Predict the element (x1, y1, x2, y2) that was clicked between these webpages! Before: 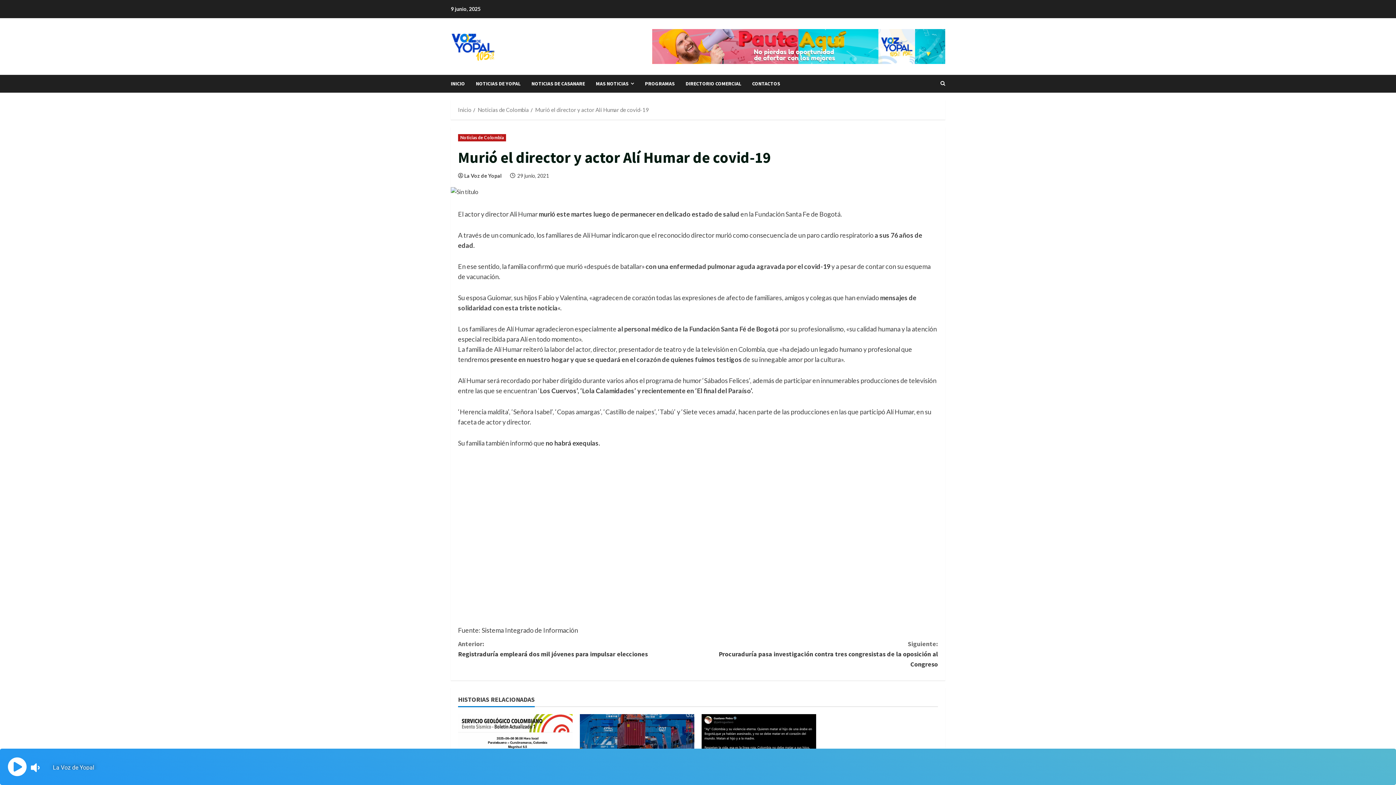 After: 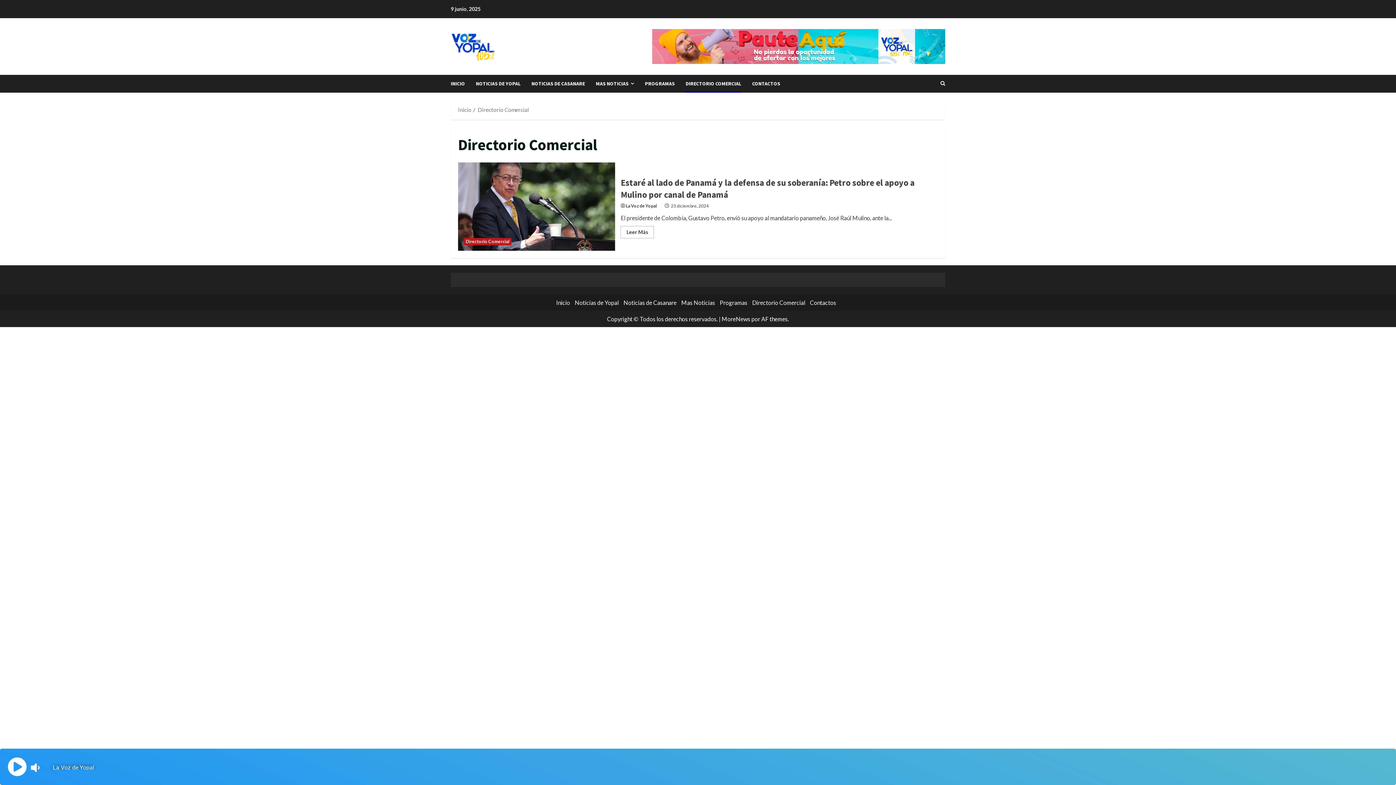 Action: bbox: (680, 74, 746, 92) label: DIRECTORIO COMERCIAL